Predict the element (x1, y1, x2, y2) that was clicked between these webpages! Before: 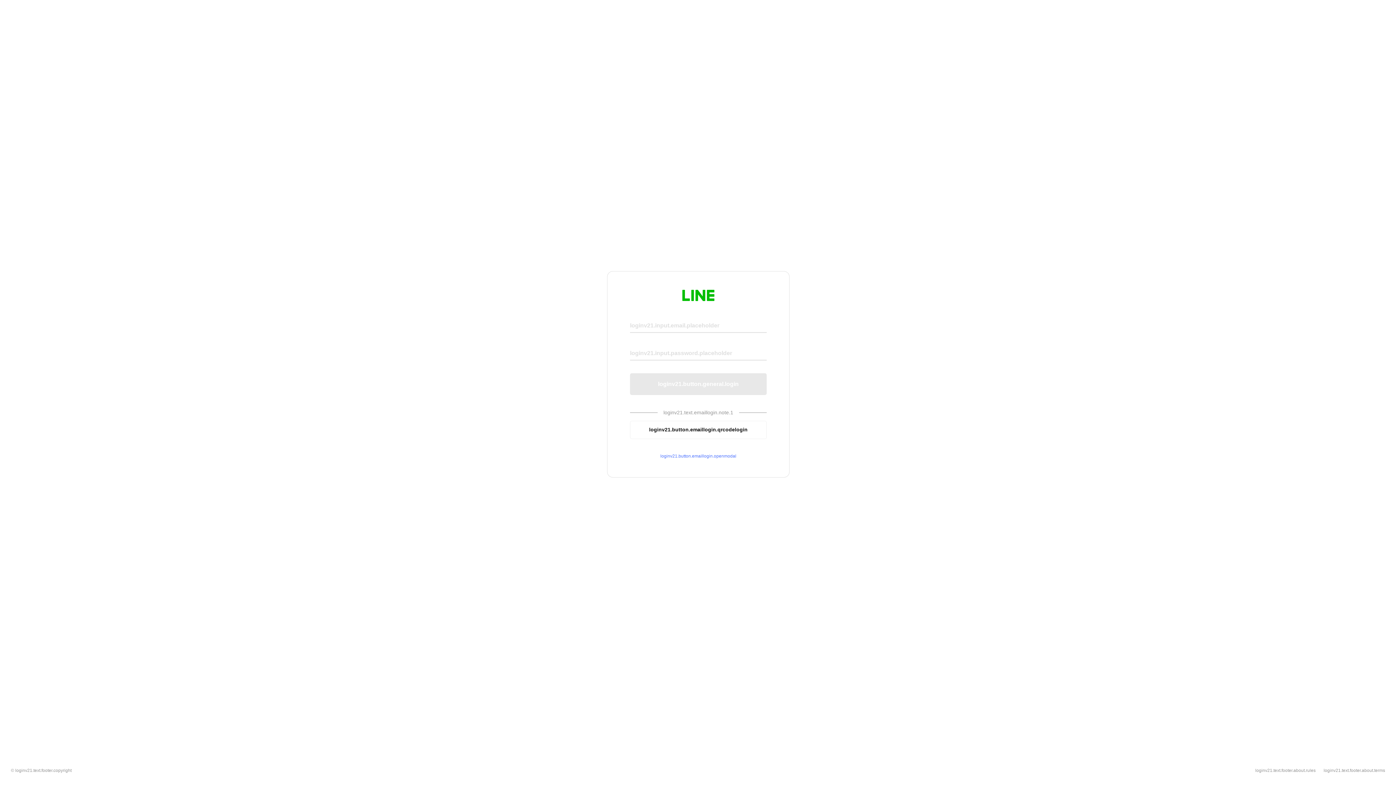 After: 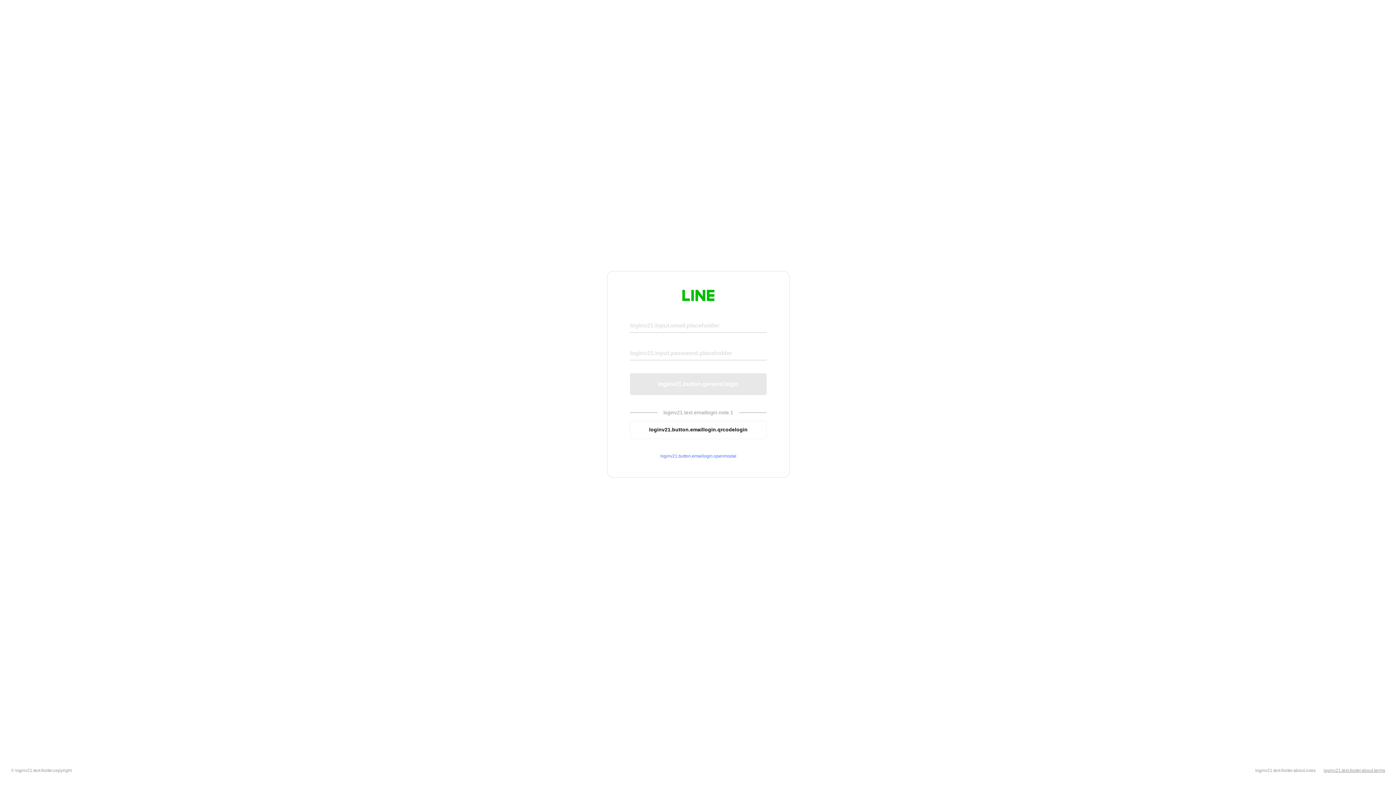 Action: bbox: (1324, 768, 1385, 773) label: loginv21.text.footer.about.terms